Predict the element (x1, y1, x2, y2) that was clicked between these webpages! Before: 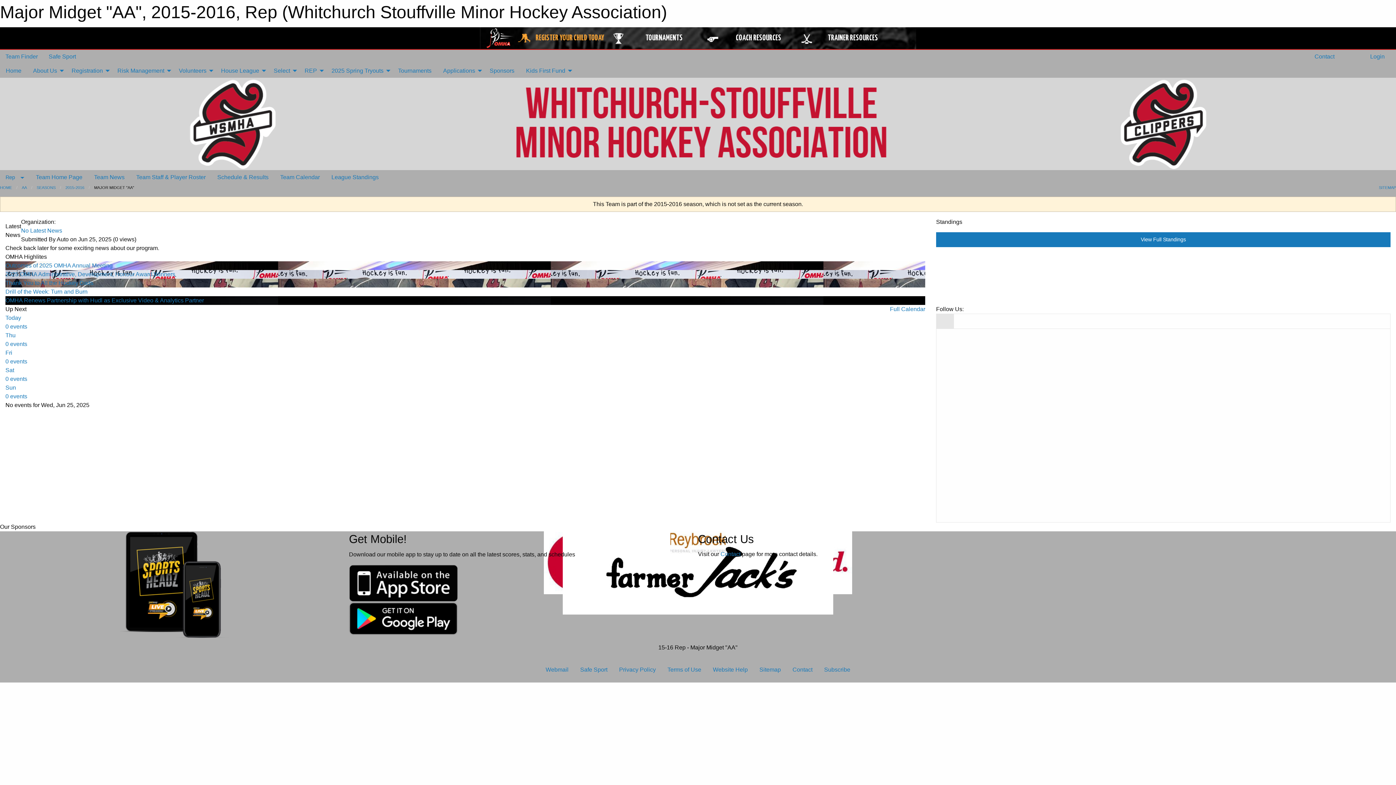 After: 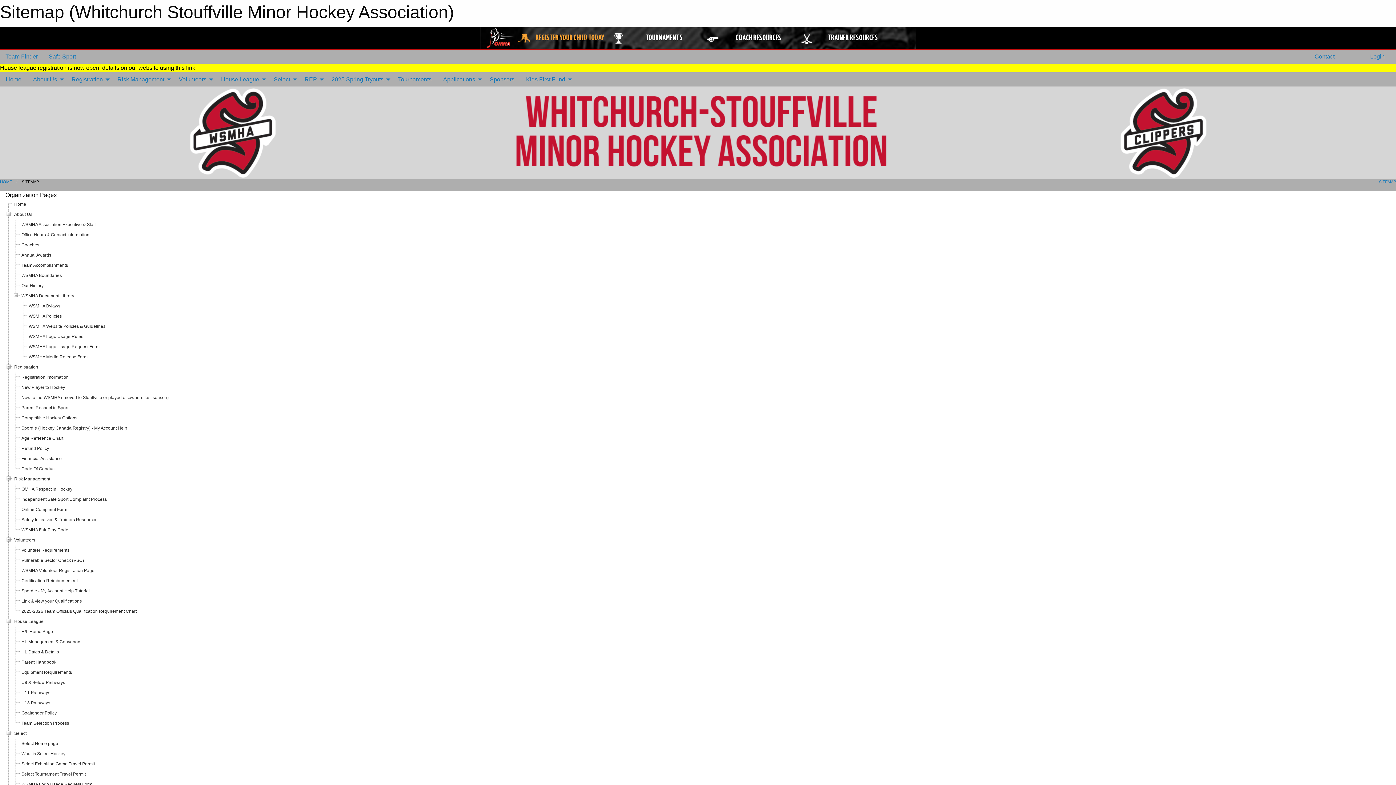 Action: bbox: (753, 663, 786, 677) label: Sitemap